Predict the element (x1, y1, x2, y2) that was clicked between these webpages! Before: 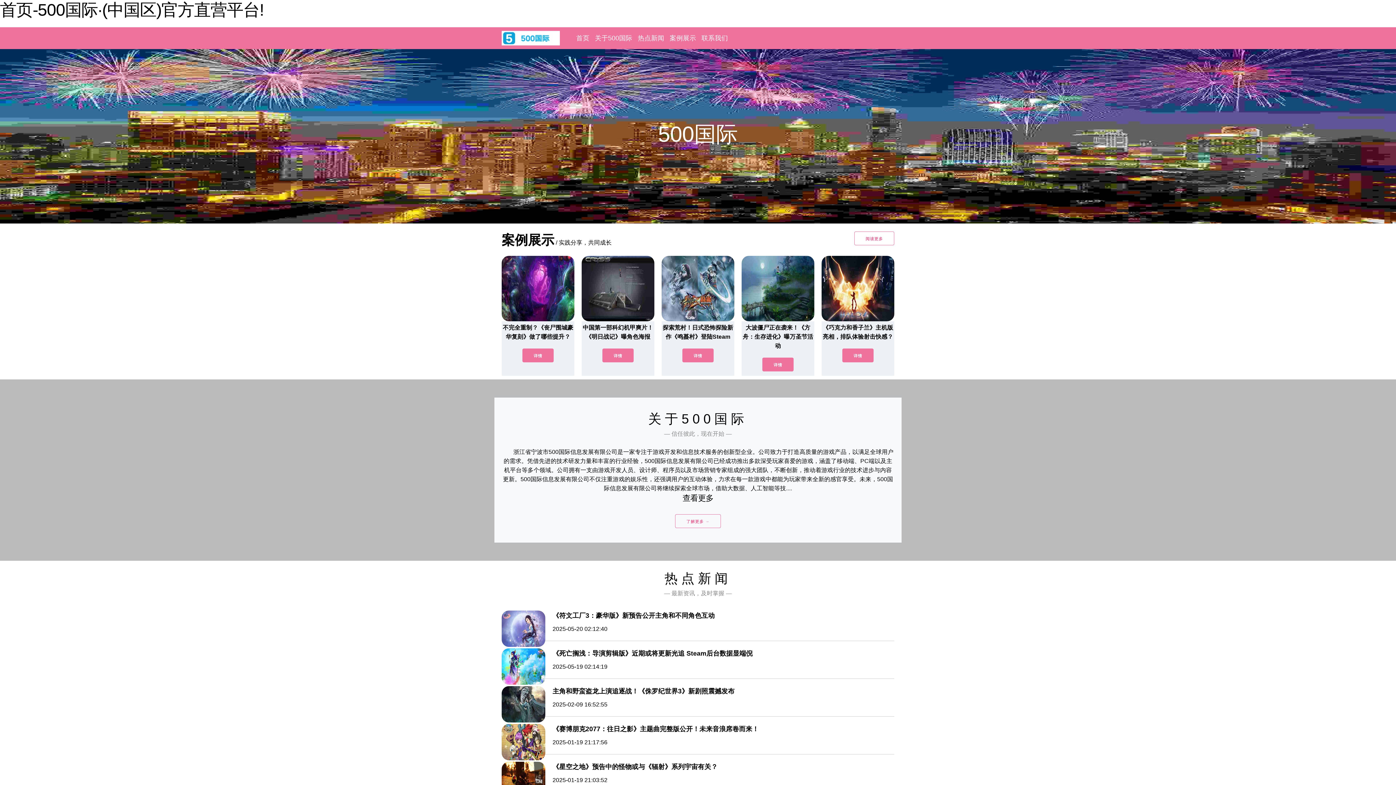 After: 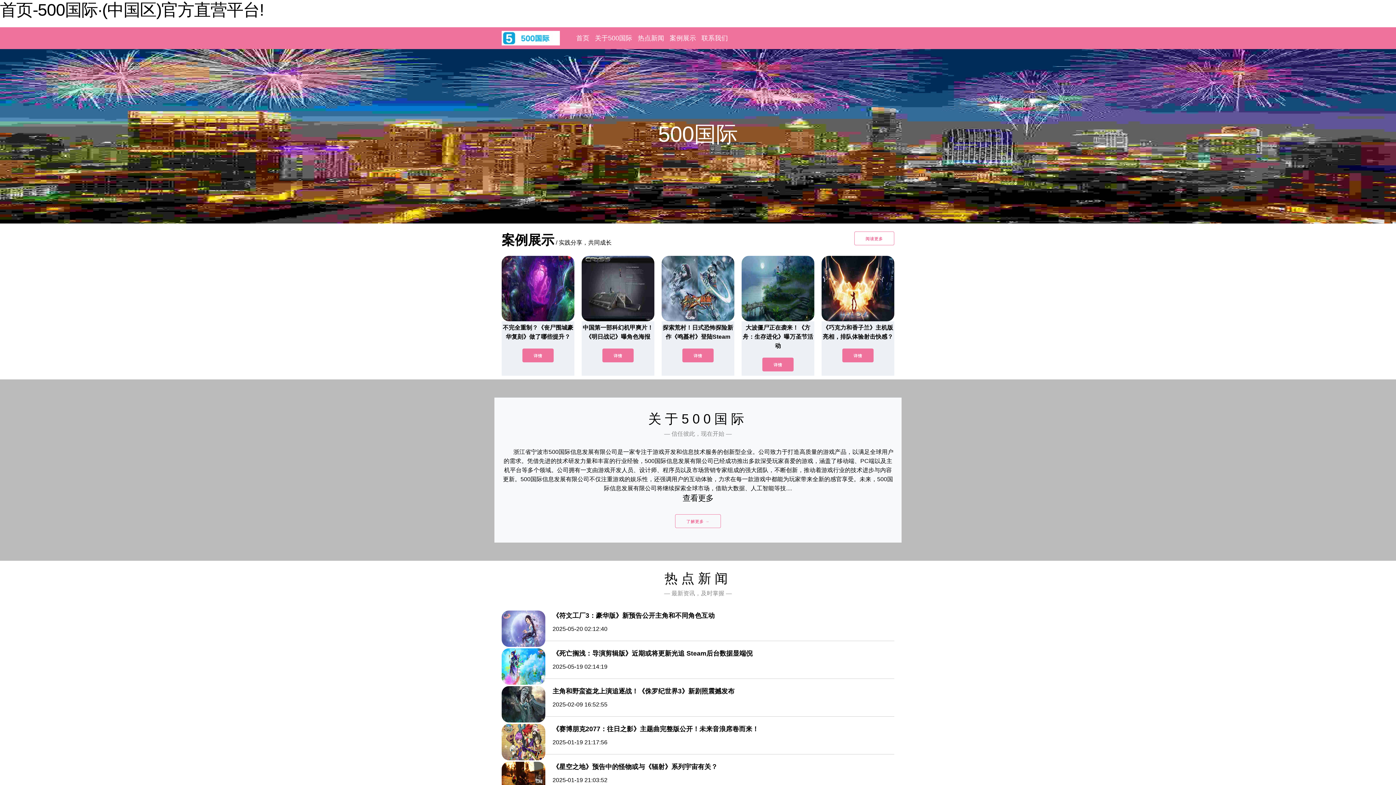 Action: label: 首页-500国际·(中国区)官方直营平台! bbox: (0, 0, 264, 19)